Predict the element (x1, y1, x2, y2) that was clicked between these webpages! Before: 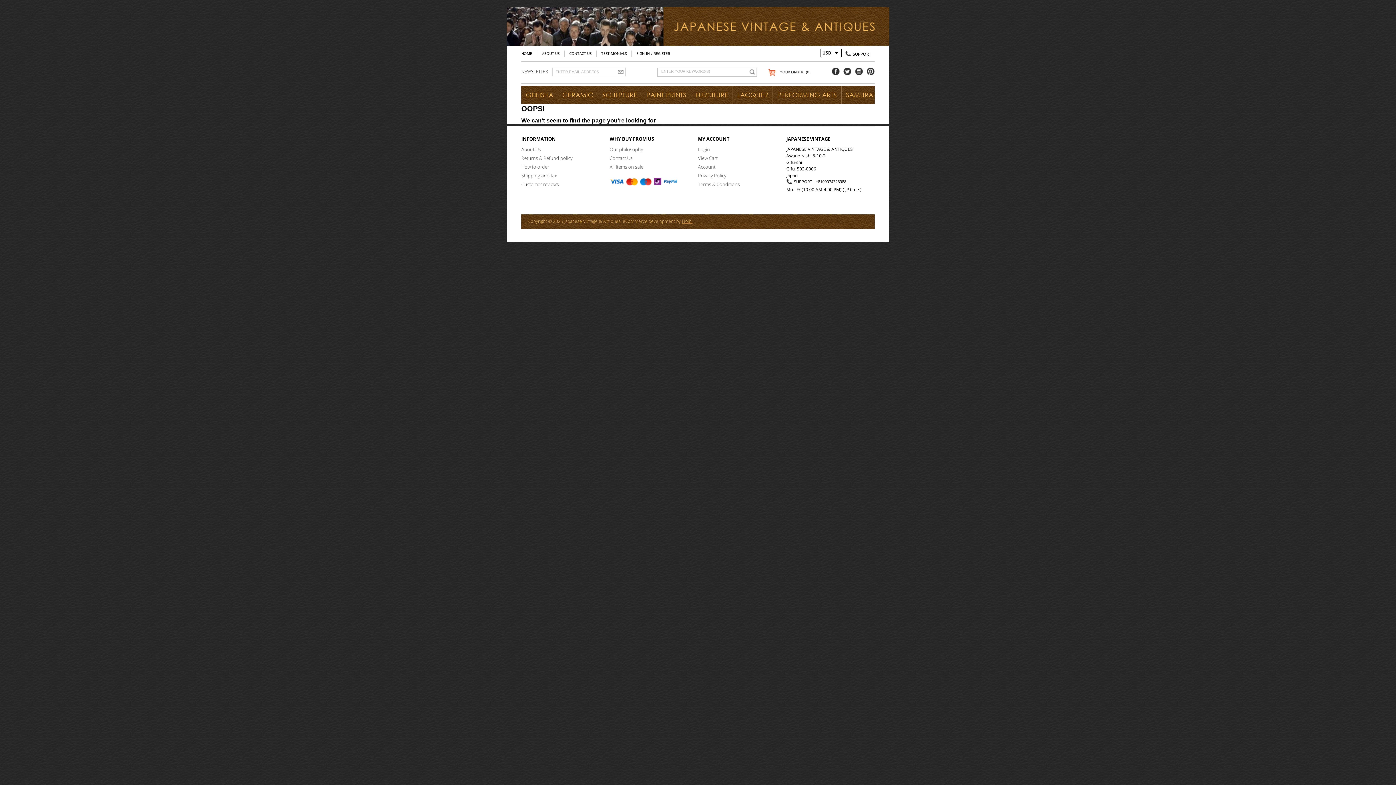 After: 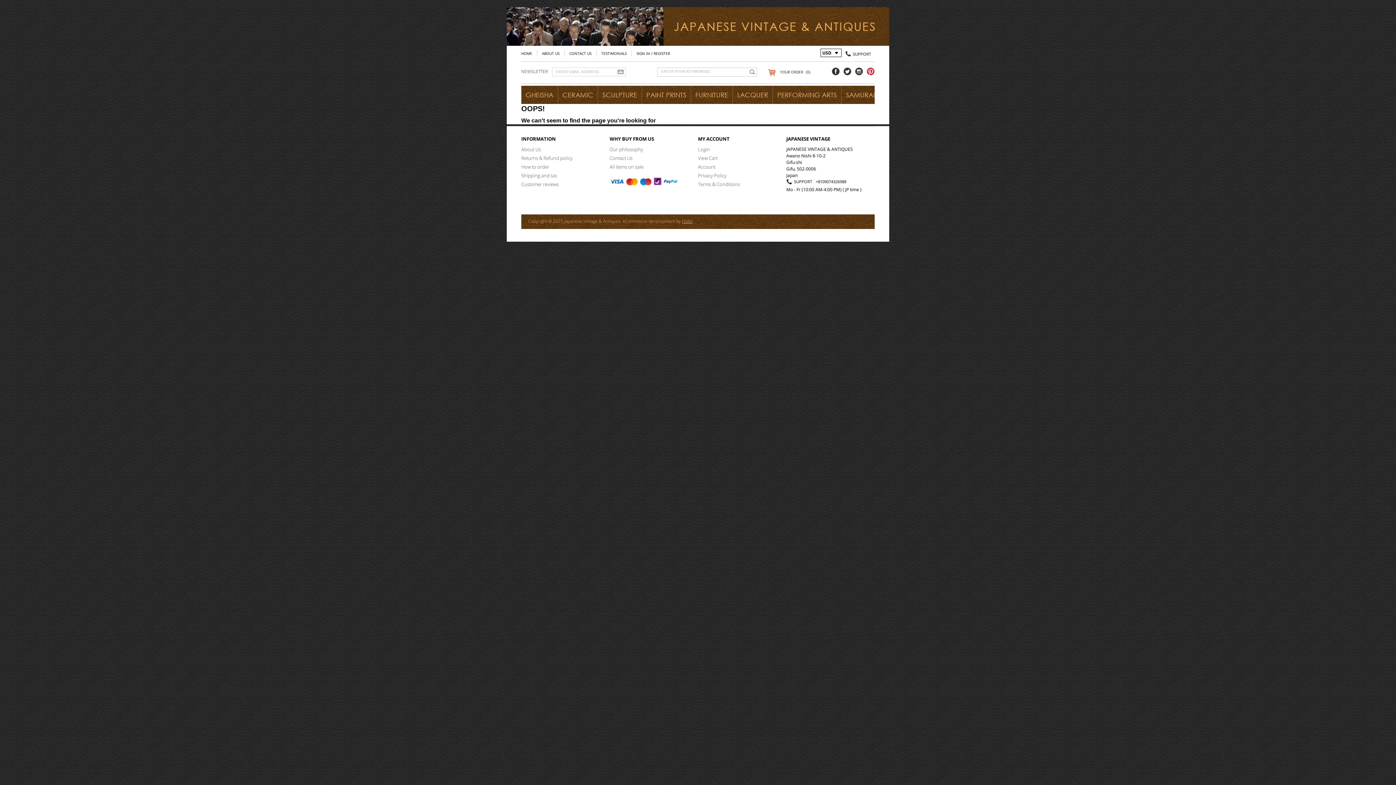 Action: bbox: (866, 67, 874, 75)